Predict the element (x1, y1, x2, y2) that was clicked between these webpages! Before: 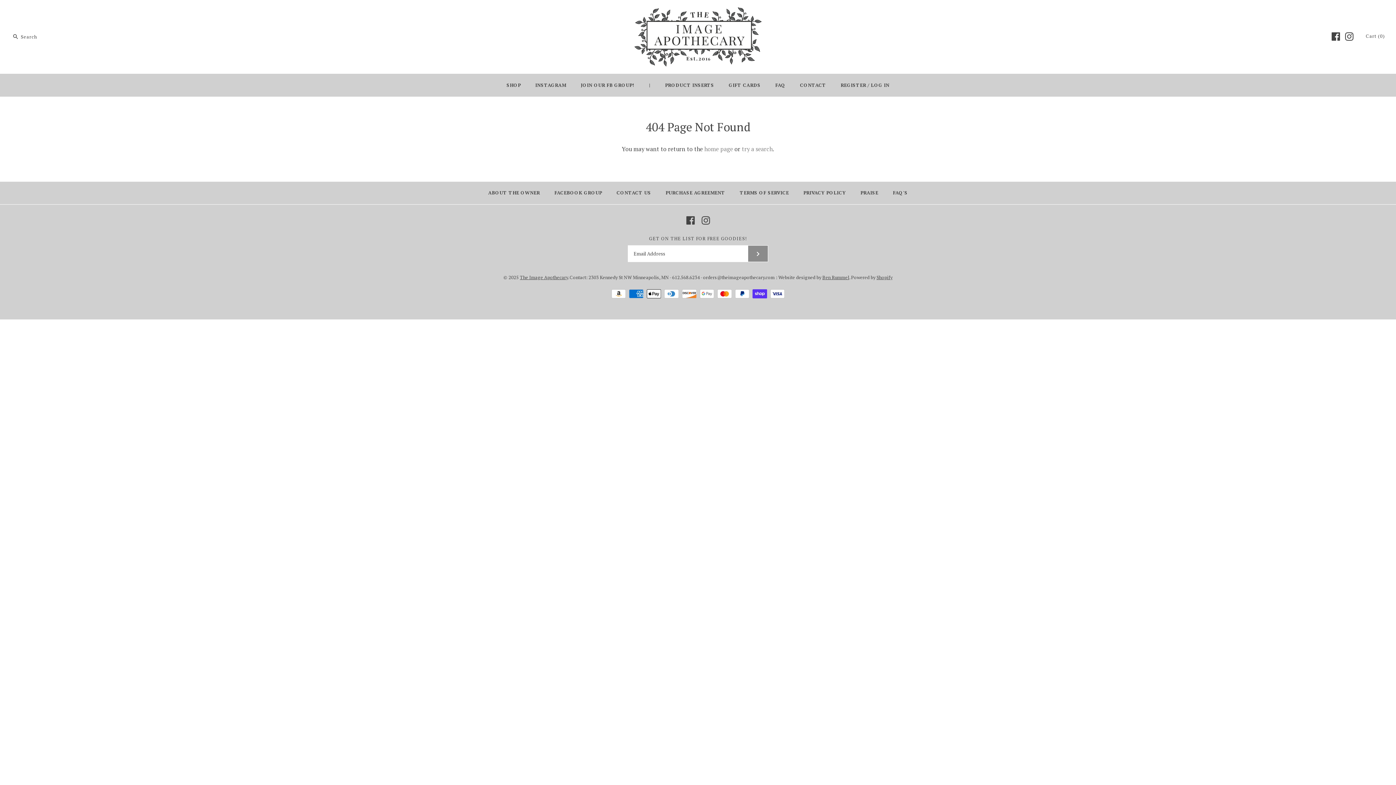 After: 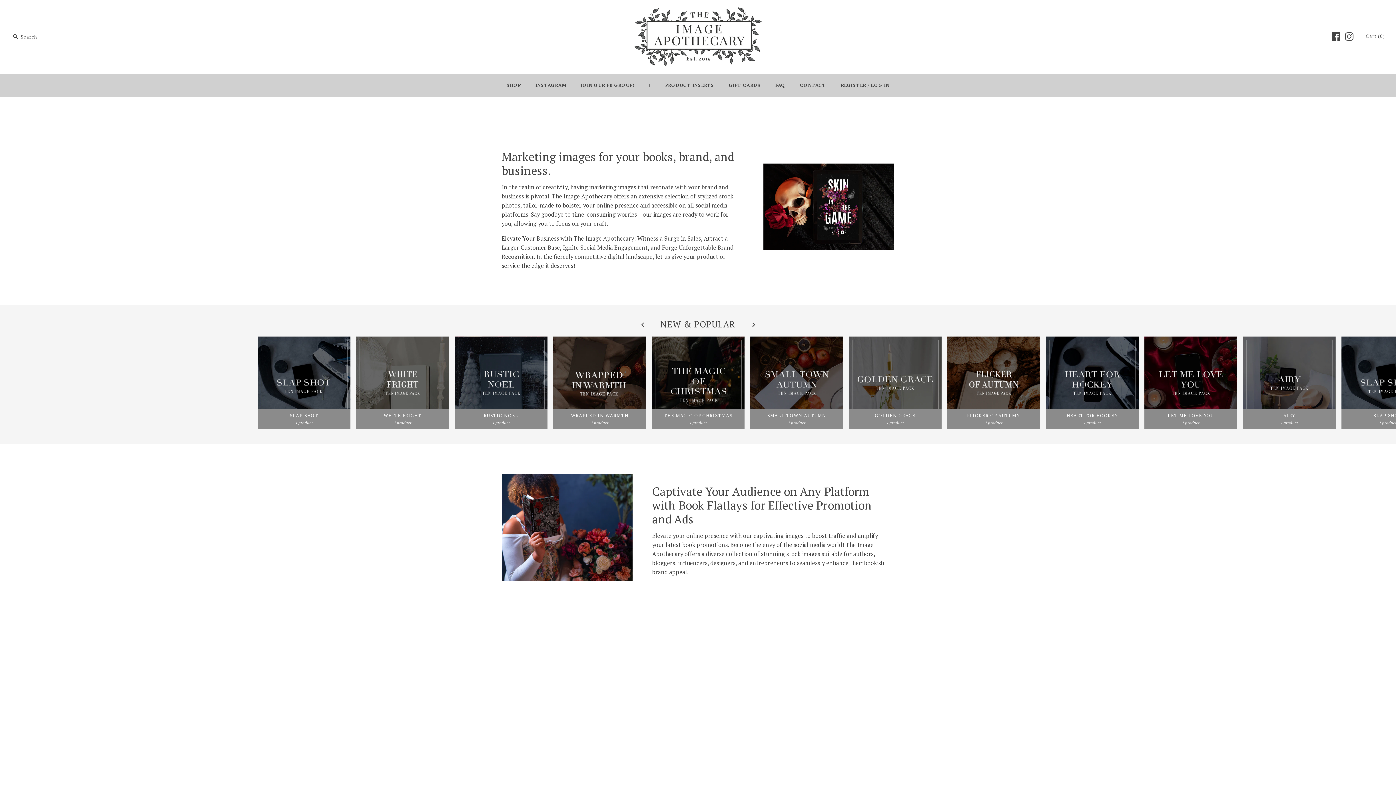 Action: bbox: (520, 274, 568, 280) label: The Image Apothecary